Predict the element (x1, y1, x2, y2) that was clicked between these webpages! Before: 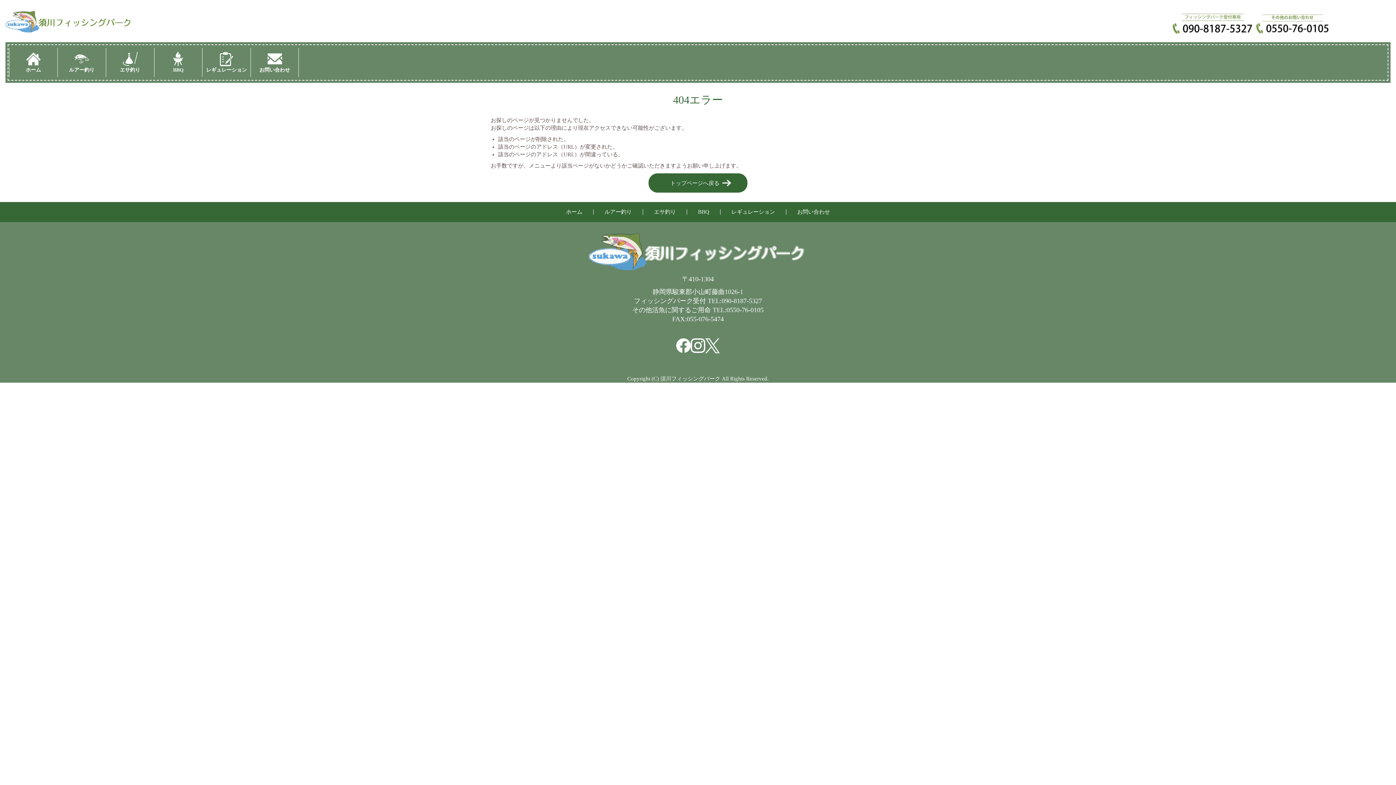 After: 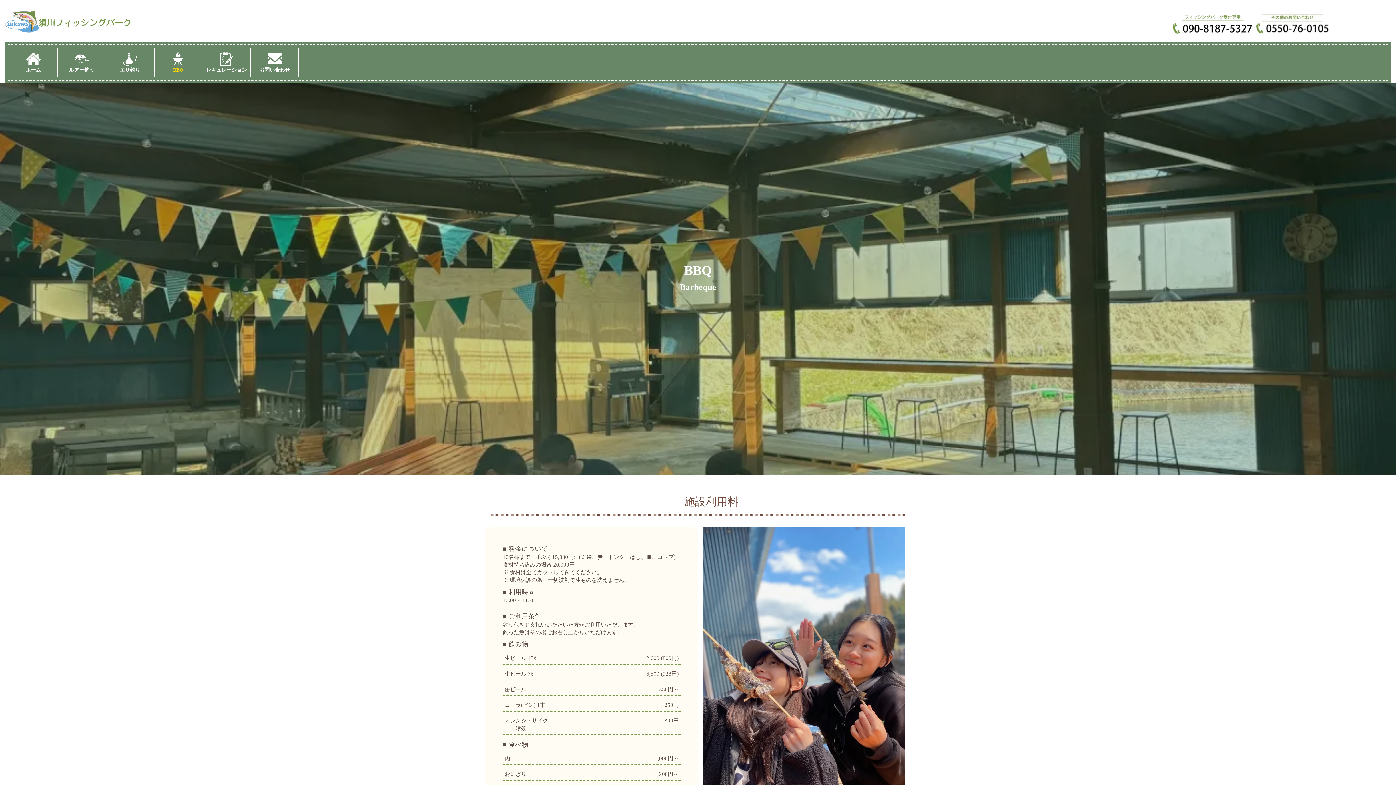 Action: bbox: (163, 48, 192, 77) label: BBQ